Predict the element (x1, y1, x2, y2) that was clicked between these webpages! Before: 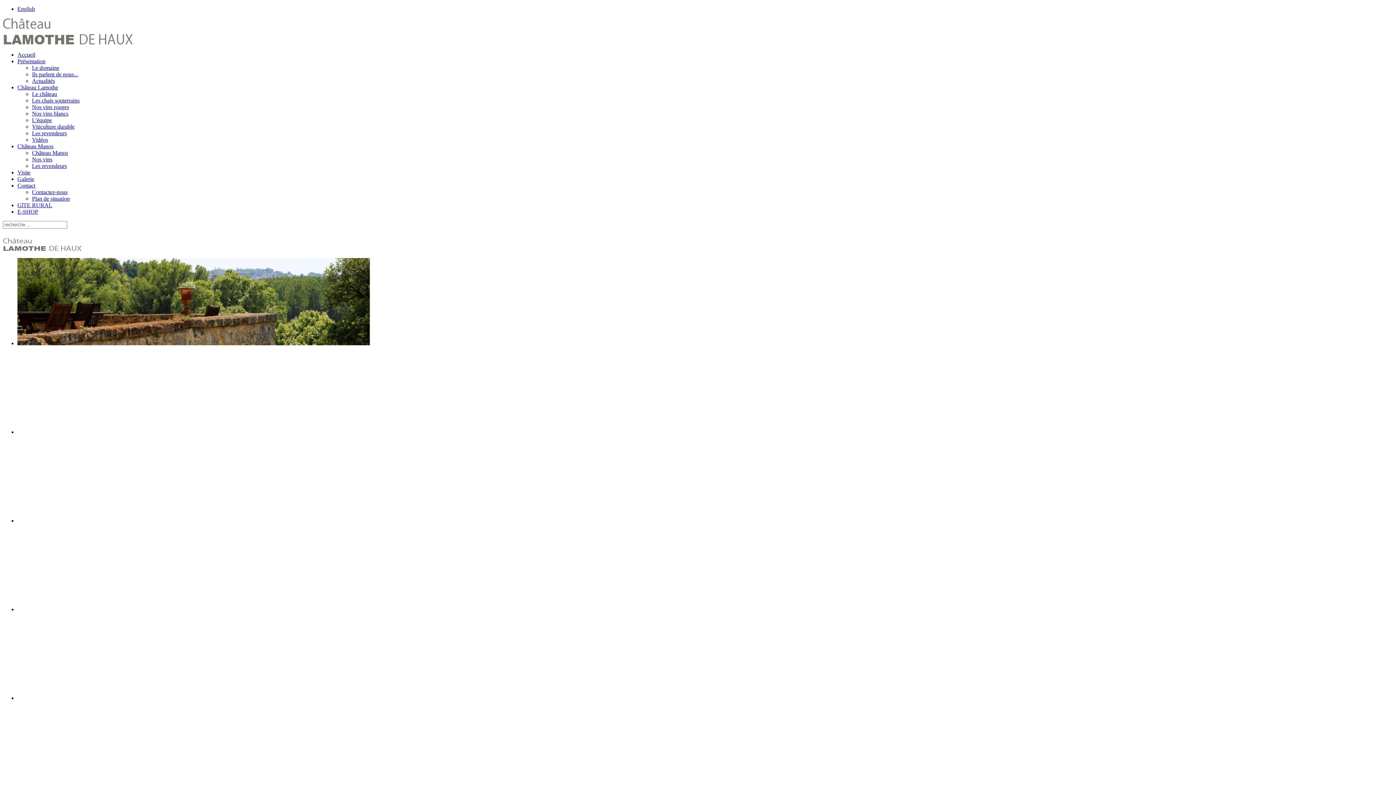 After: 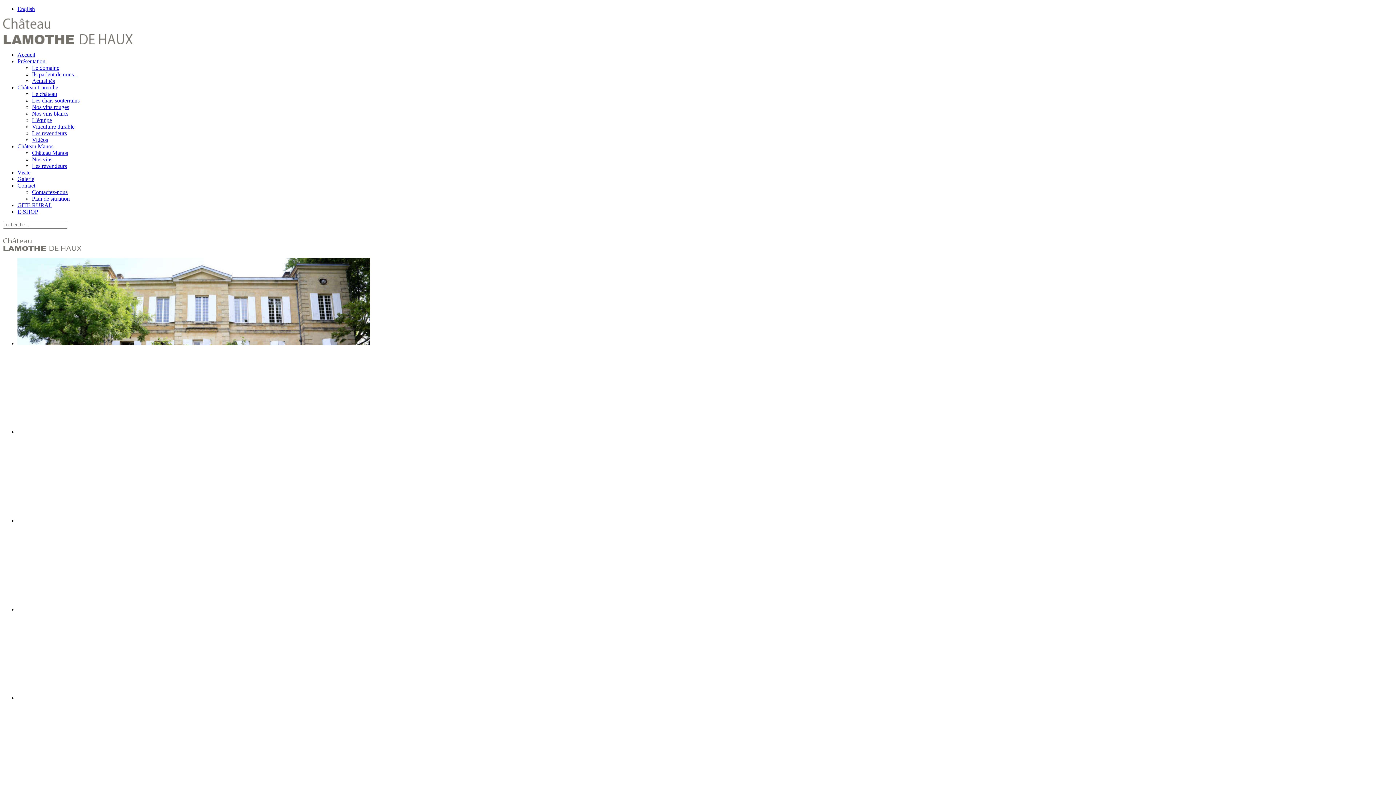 Action: label: Galerie bbox: (17, 176, 34, 182)